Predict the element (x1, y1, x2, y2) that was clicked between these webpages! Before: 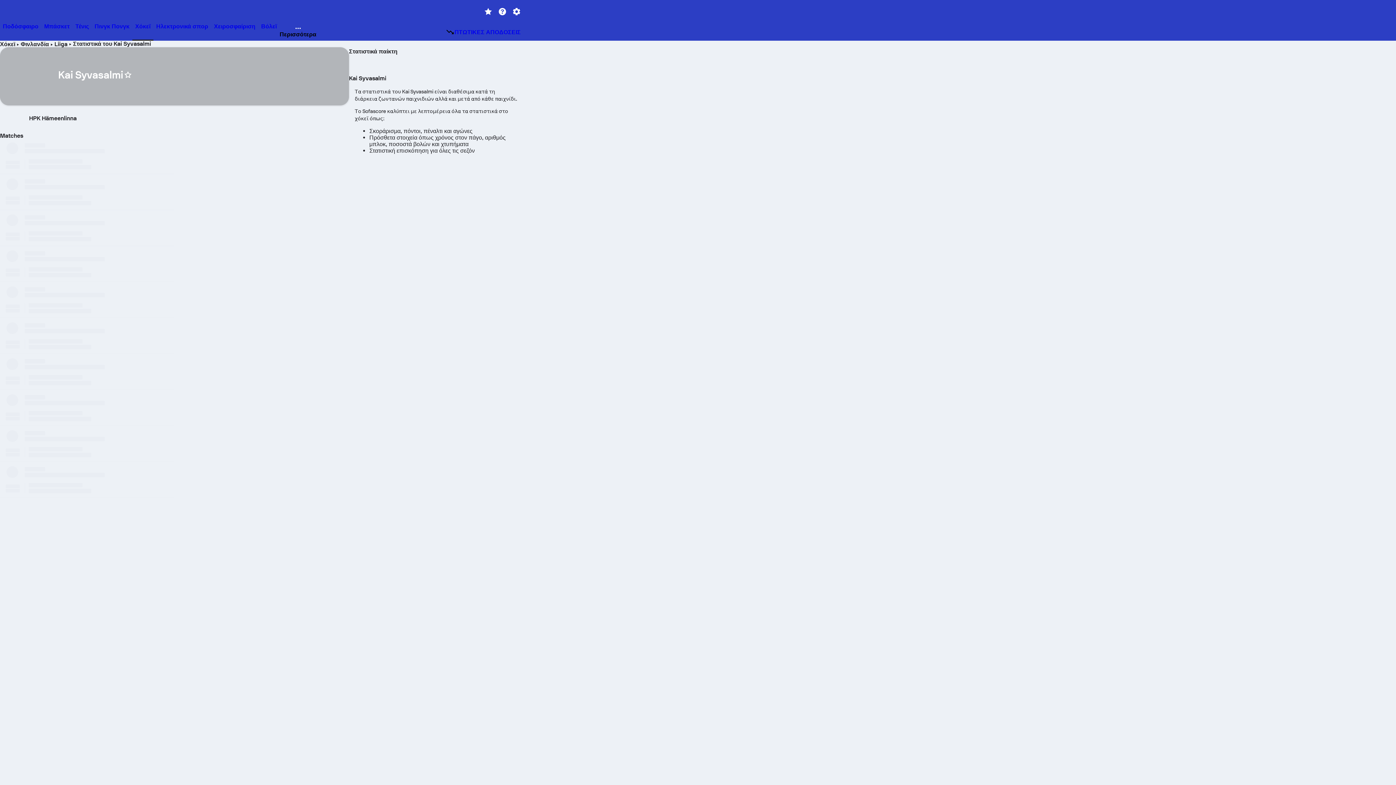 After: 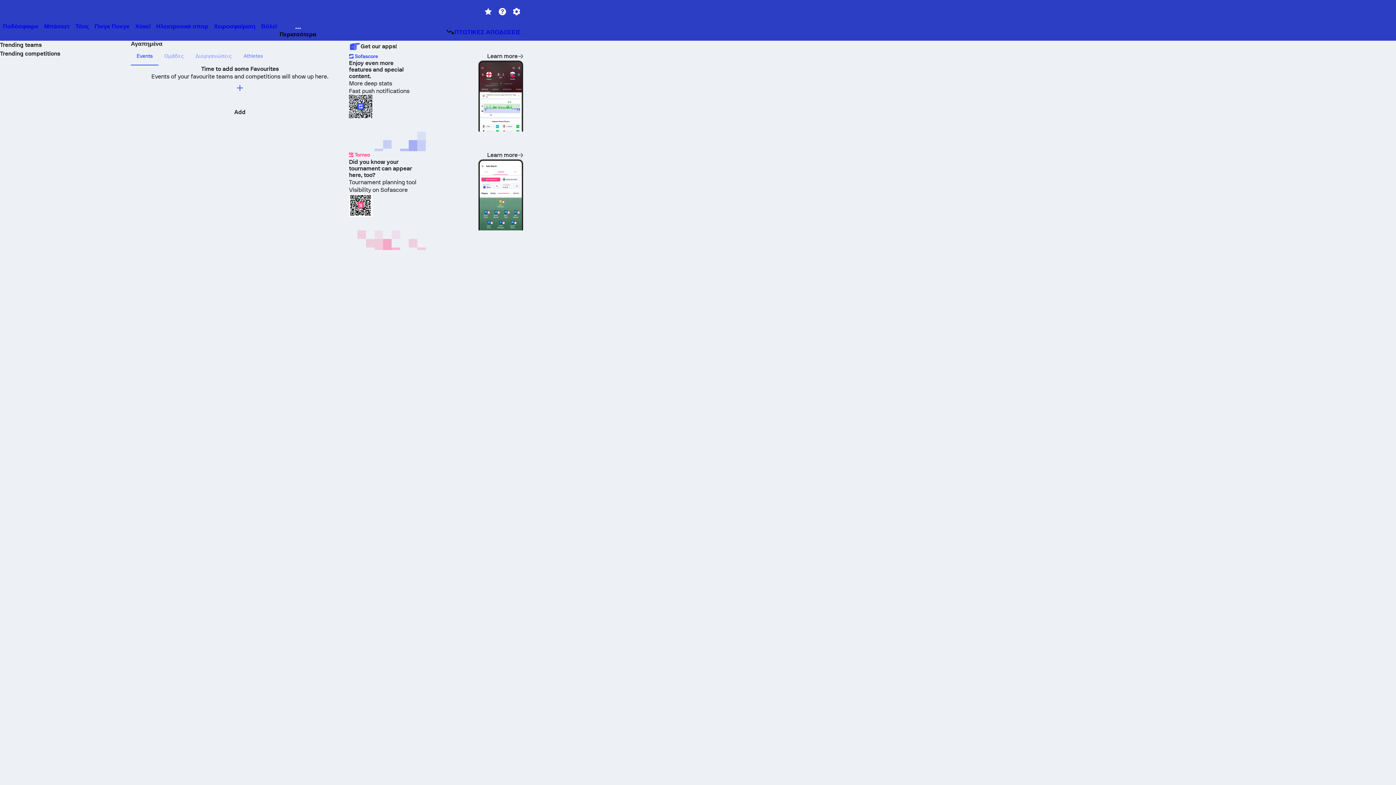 Action: bbox: (481, 5, 495, 18)